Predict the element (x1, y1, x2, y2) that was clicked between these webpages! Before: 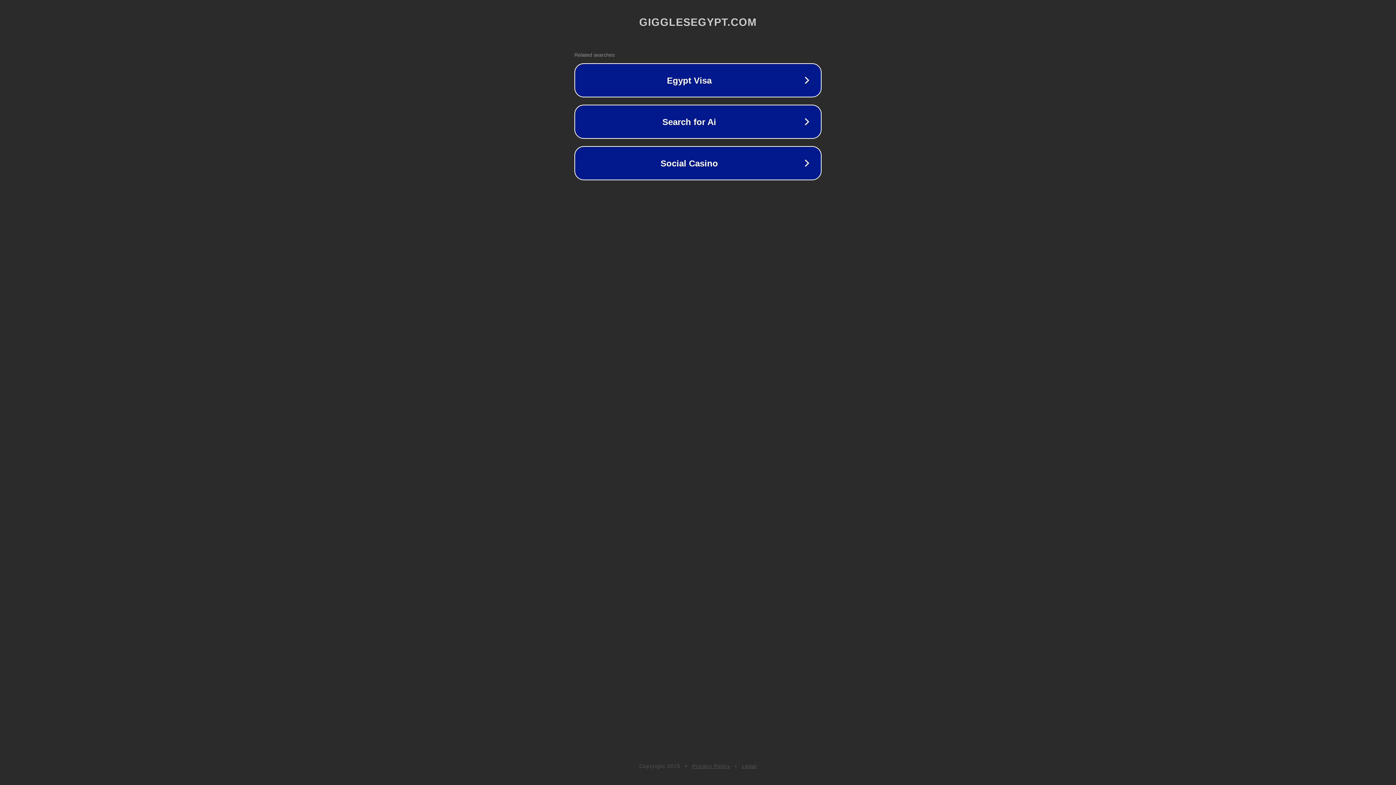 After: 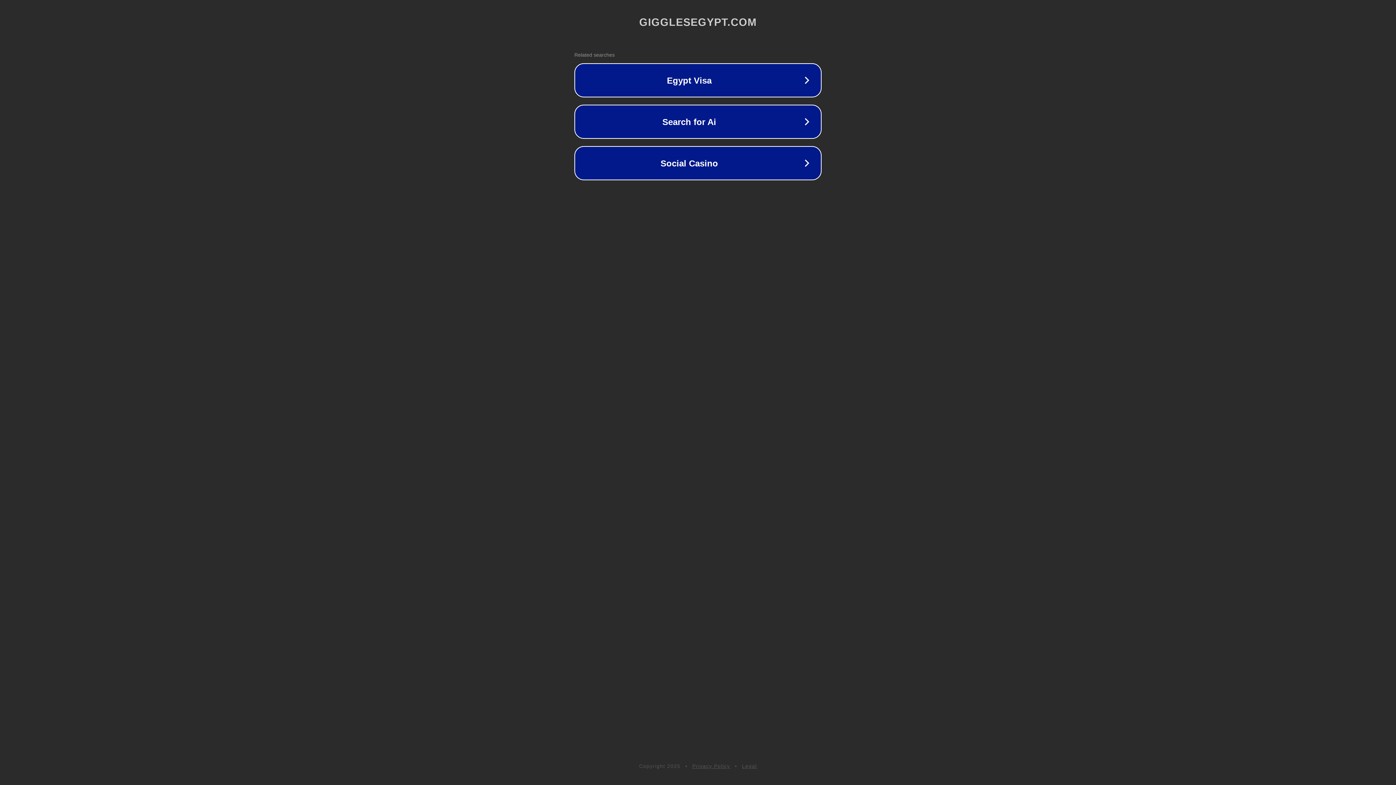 Action: bbox: (742, 763, 757, 769) label: Legal